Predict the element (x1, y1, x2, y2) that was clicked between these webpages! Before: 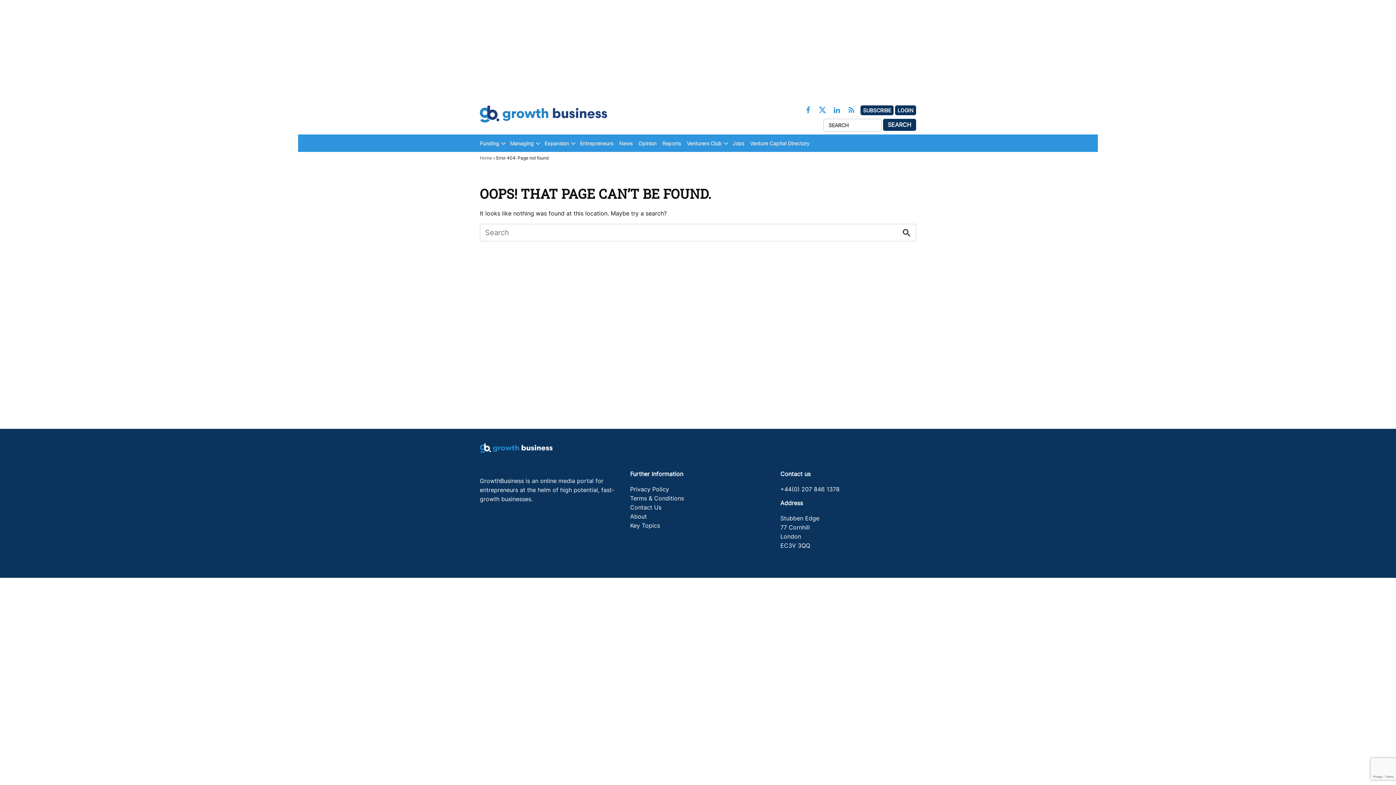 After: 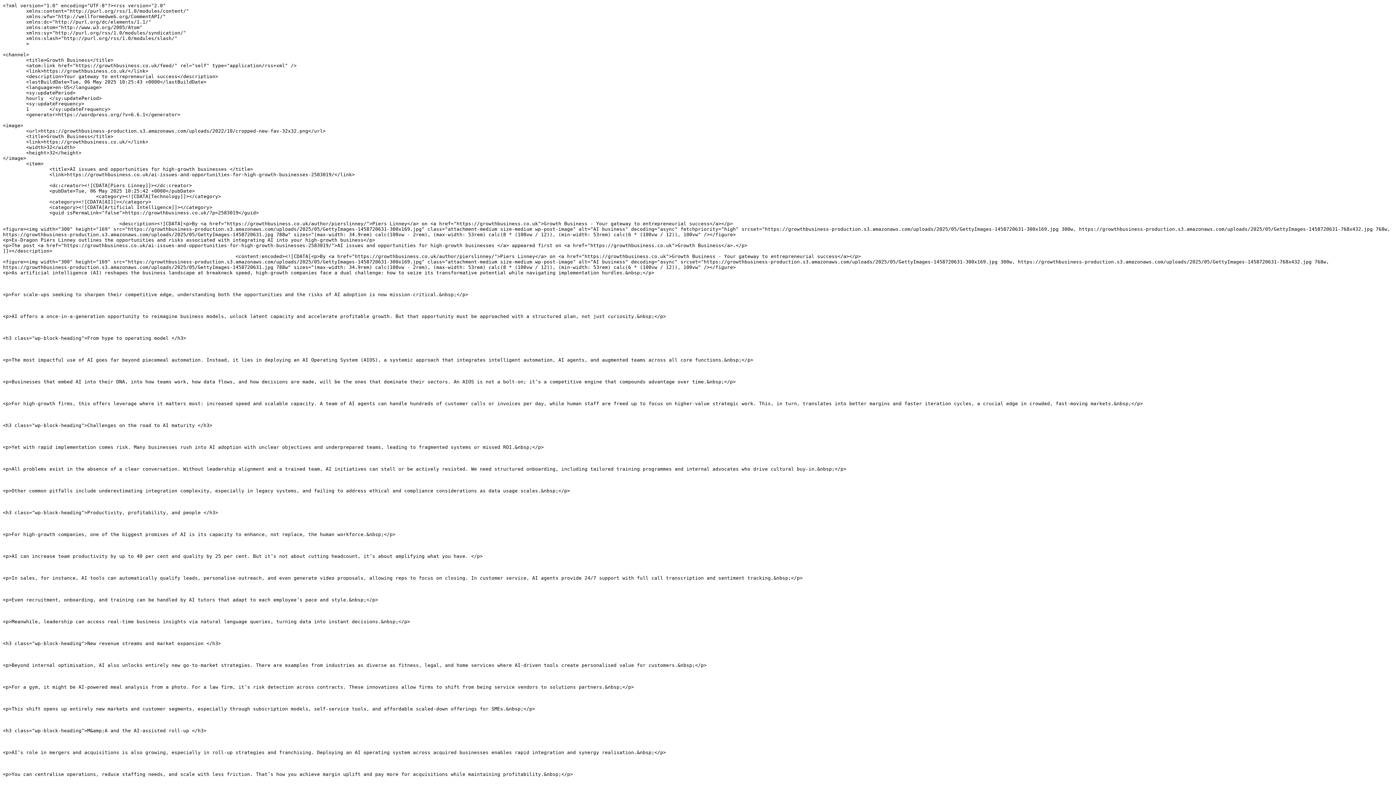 Action: bbox: (848, 106, 855, 115)